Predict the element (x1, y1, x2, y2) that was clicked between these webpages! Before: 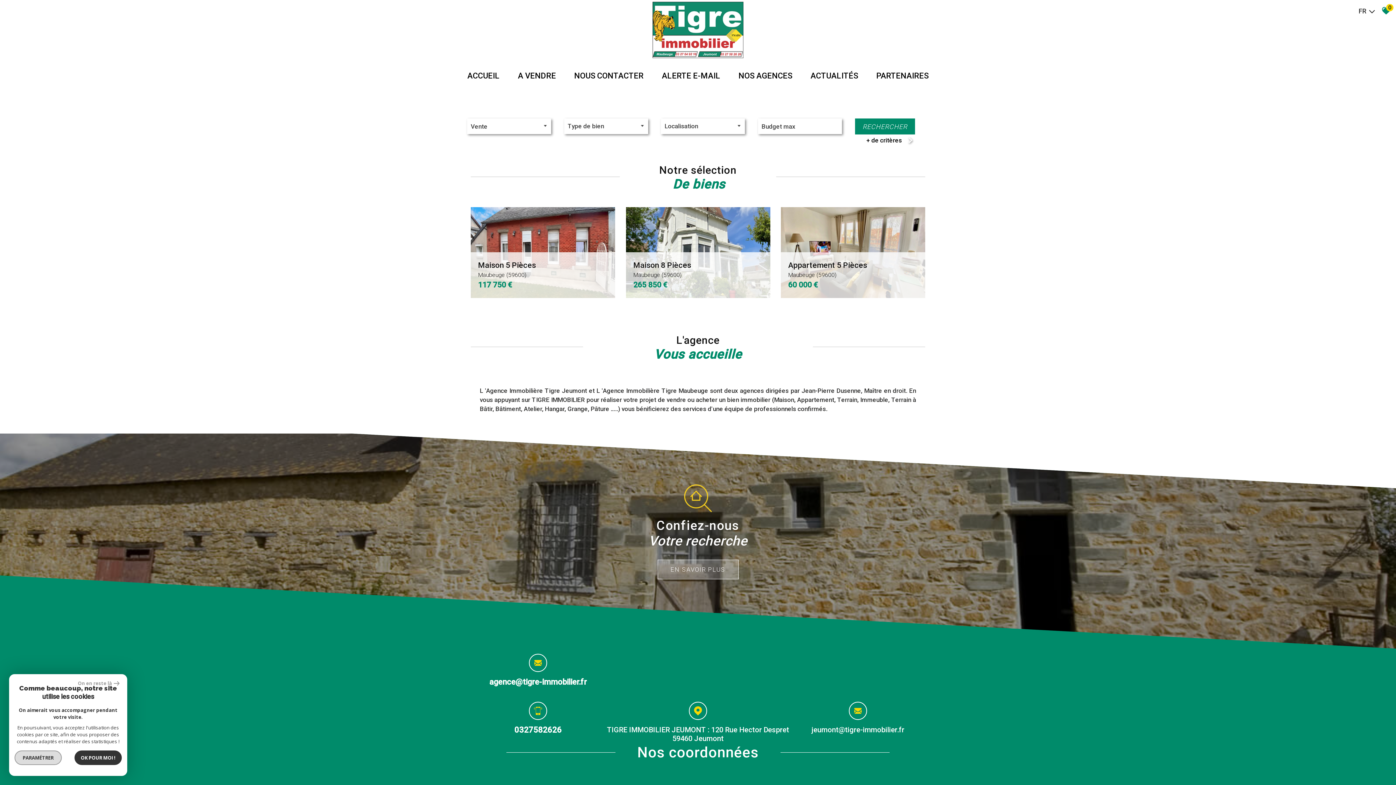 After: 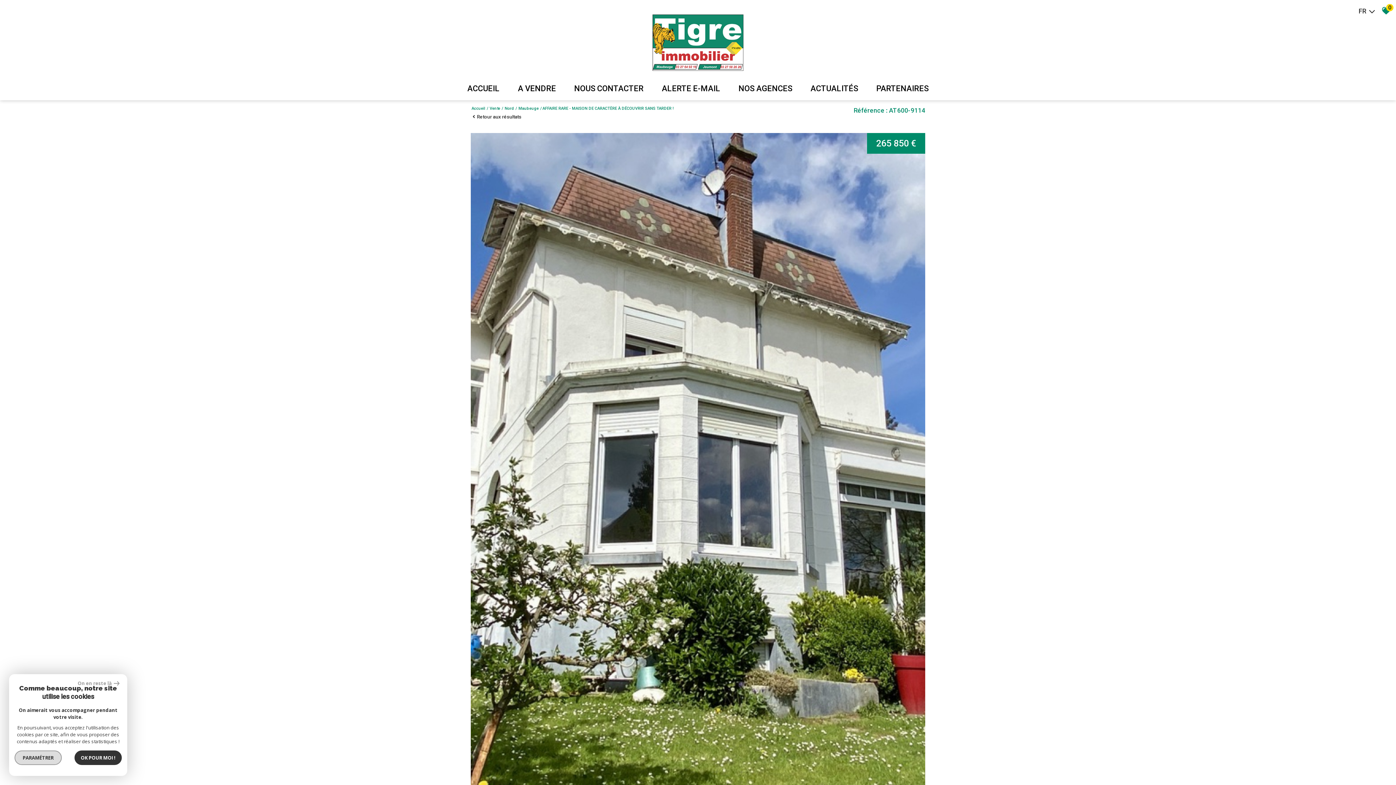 Action: label: Maison 8 Pièces
Maubeuge (59600) bbox: (633, 259, 763, 279)